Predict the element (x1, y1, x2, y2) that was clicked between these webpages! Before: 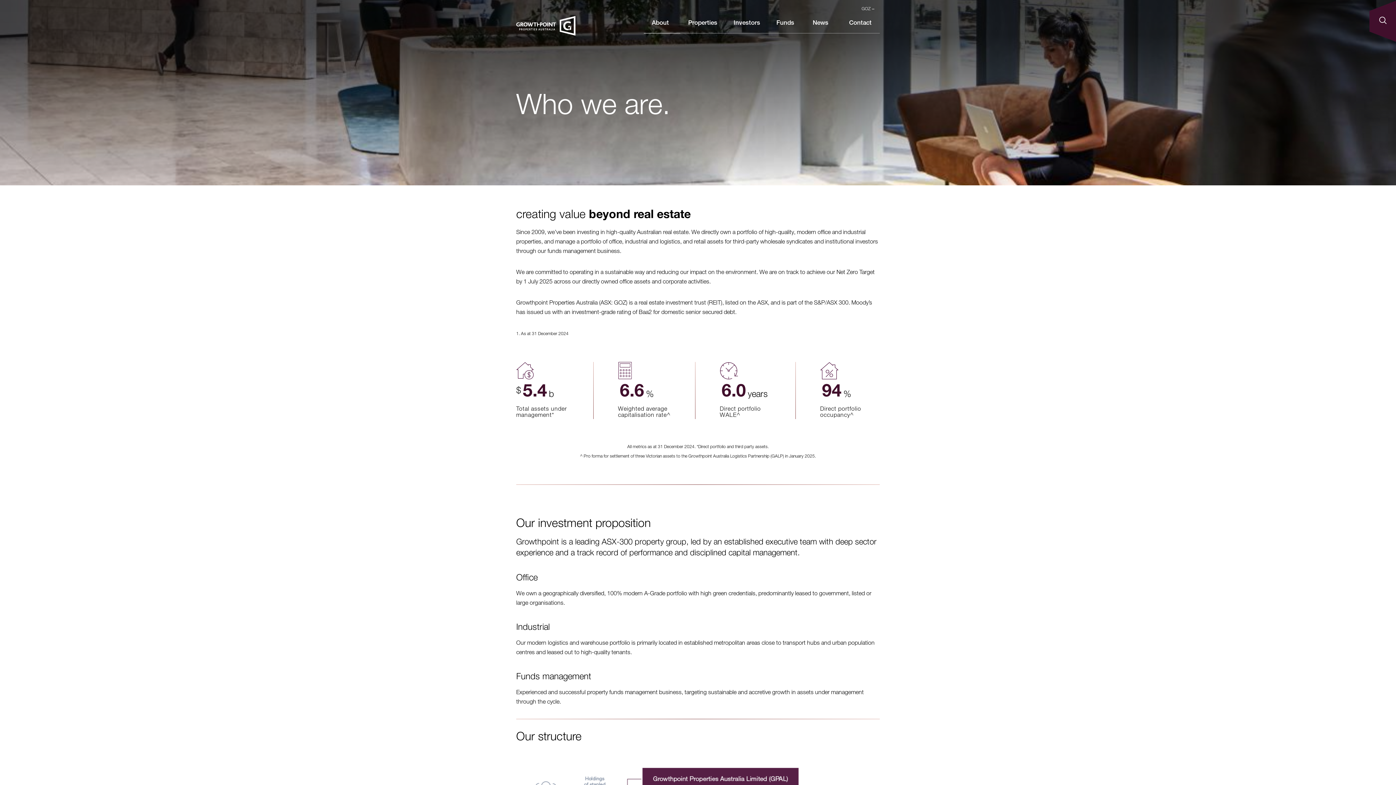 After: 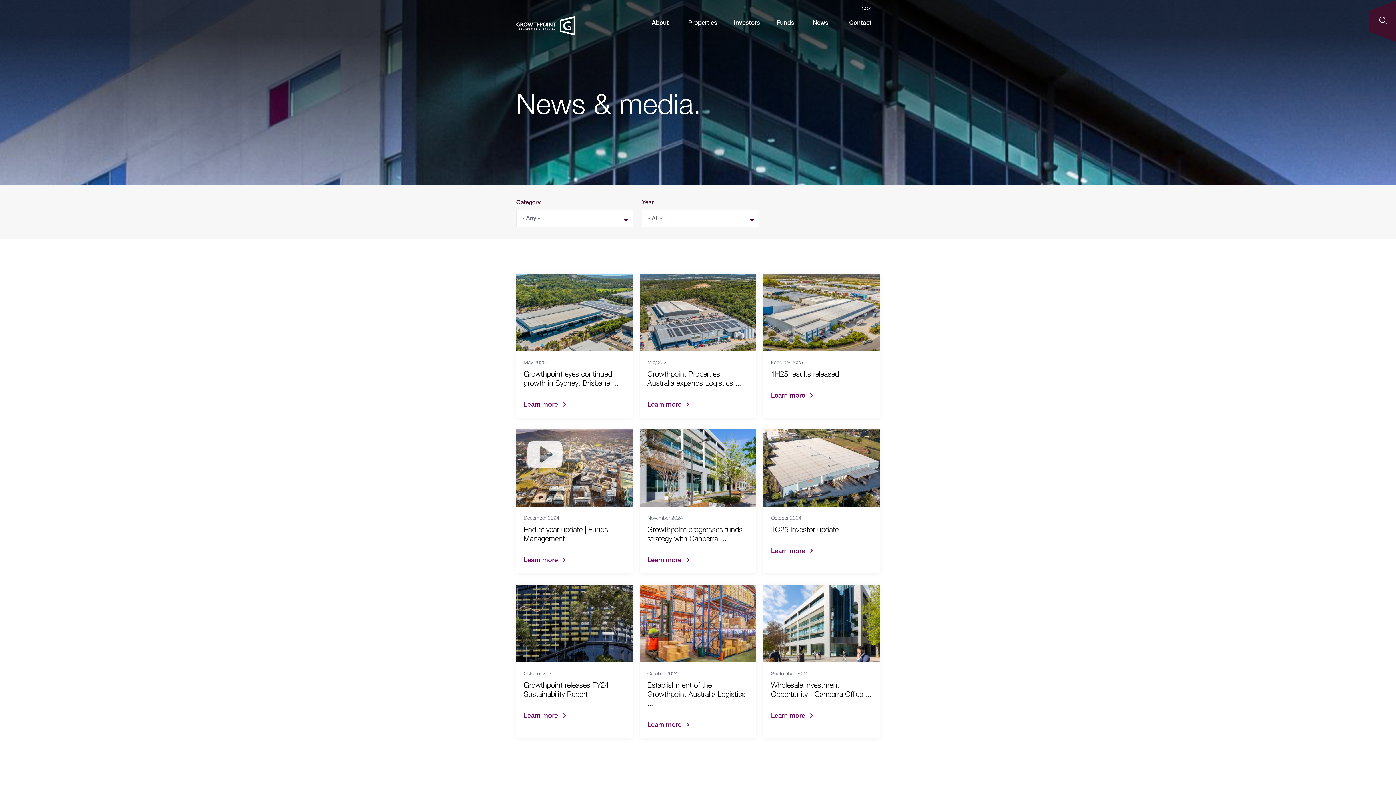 Action: bbox: (804, 13, 841, 33) label: News